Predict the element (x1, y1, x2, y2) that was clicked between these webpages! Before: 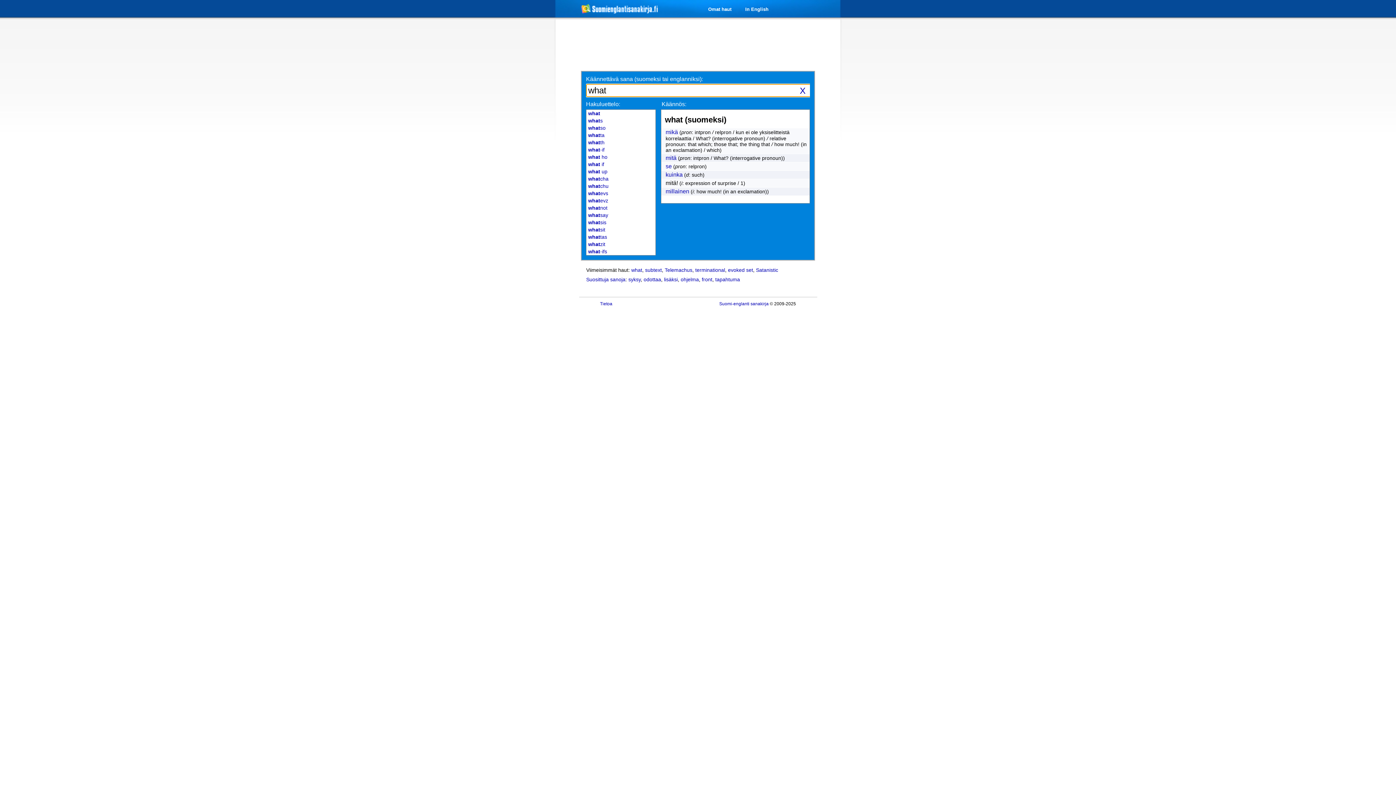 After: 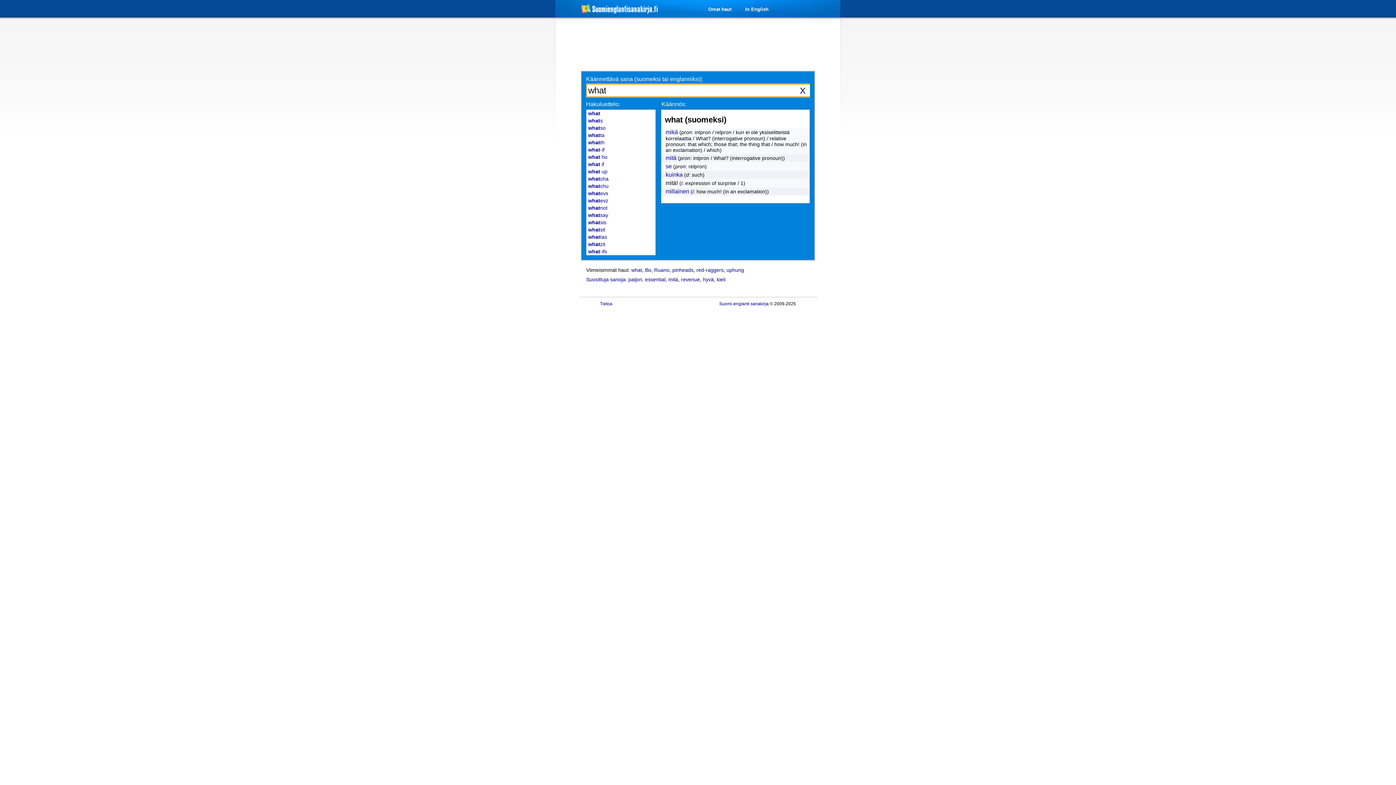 Action: bbox: (631, 267, 642, 273) label: what